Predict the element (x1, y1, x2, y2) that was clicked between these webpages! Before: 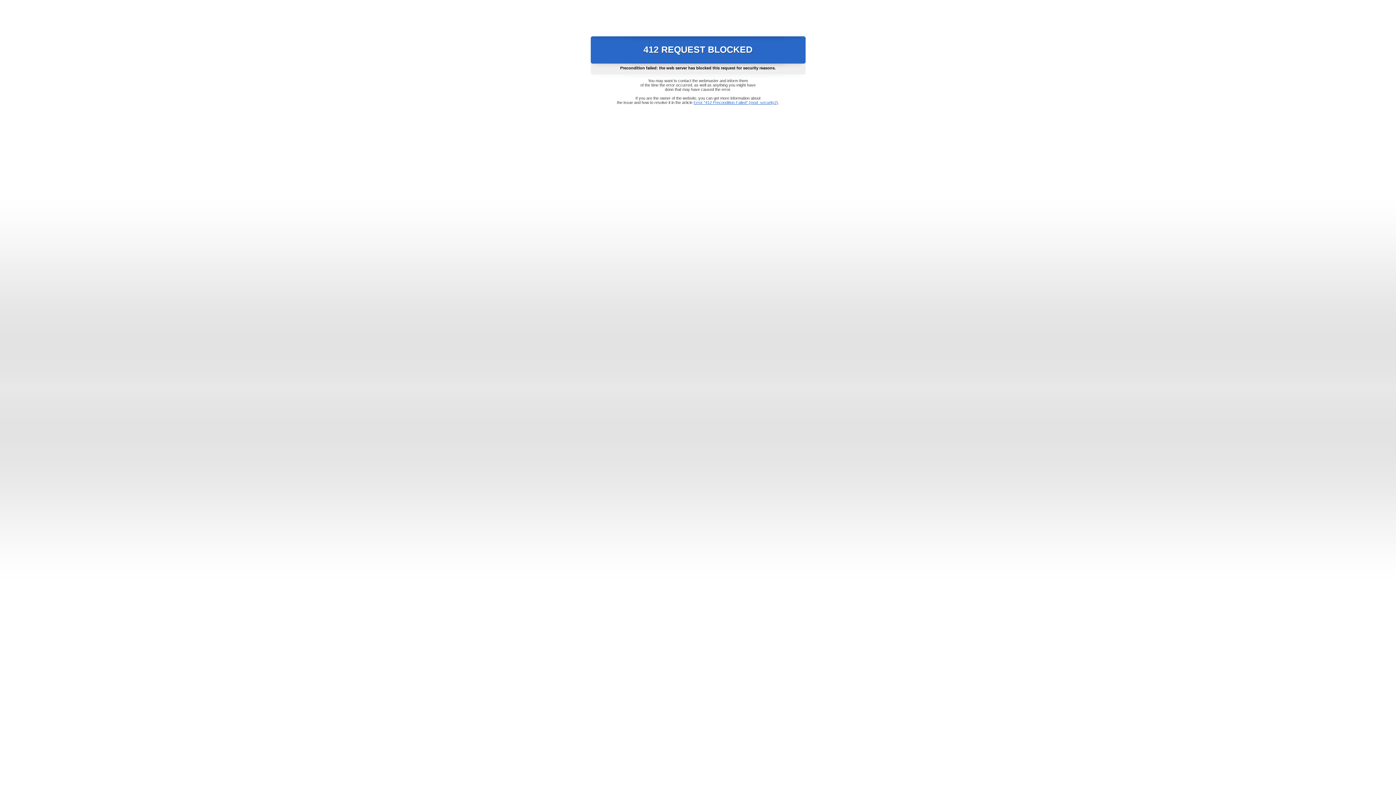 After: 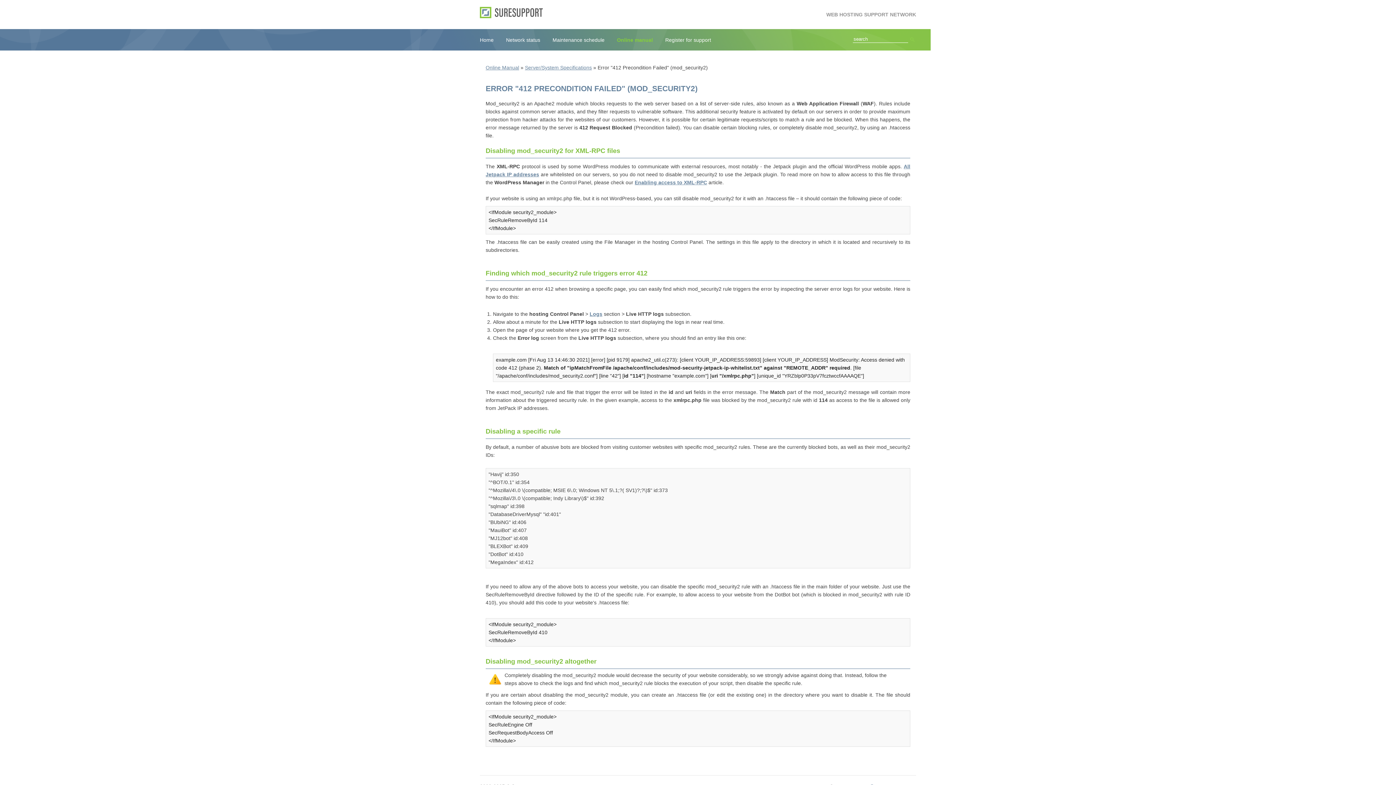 Action: bbox: (693, 100, 778, 104) label: Error "412 Precondition Failed" (mod_security2)